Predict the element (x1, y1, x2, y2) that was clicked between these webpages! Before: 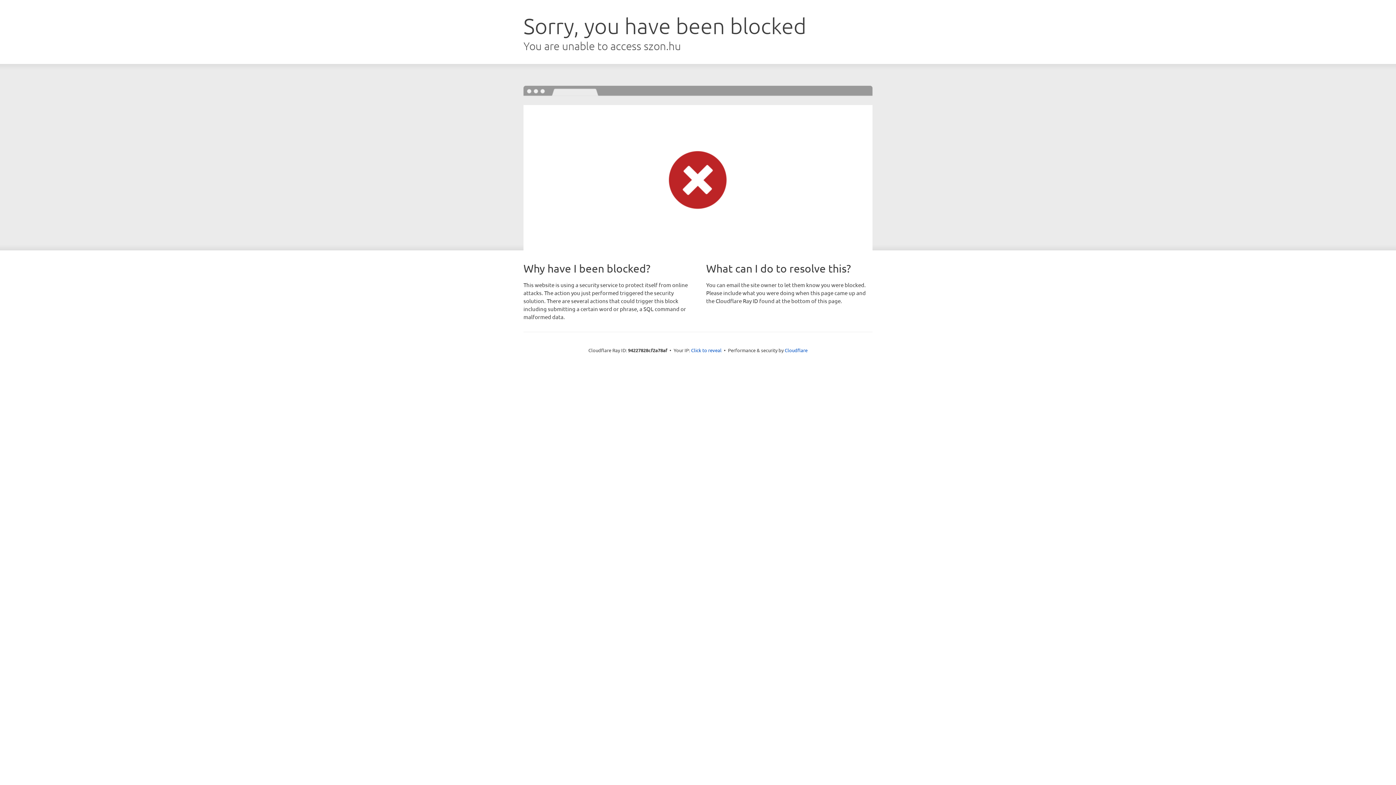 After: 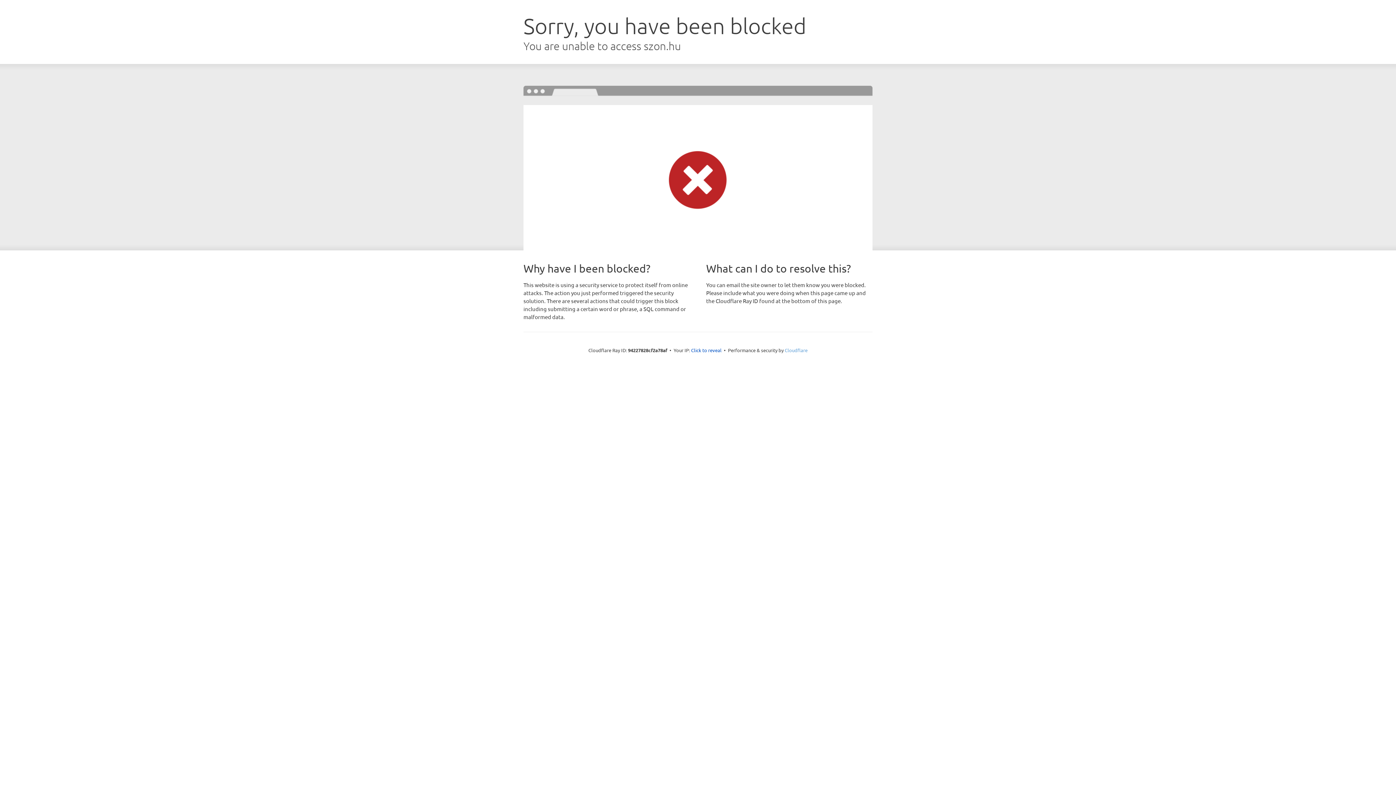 Action: label: Cloudflare bbox: (784, 347, 807, 353)